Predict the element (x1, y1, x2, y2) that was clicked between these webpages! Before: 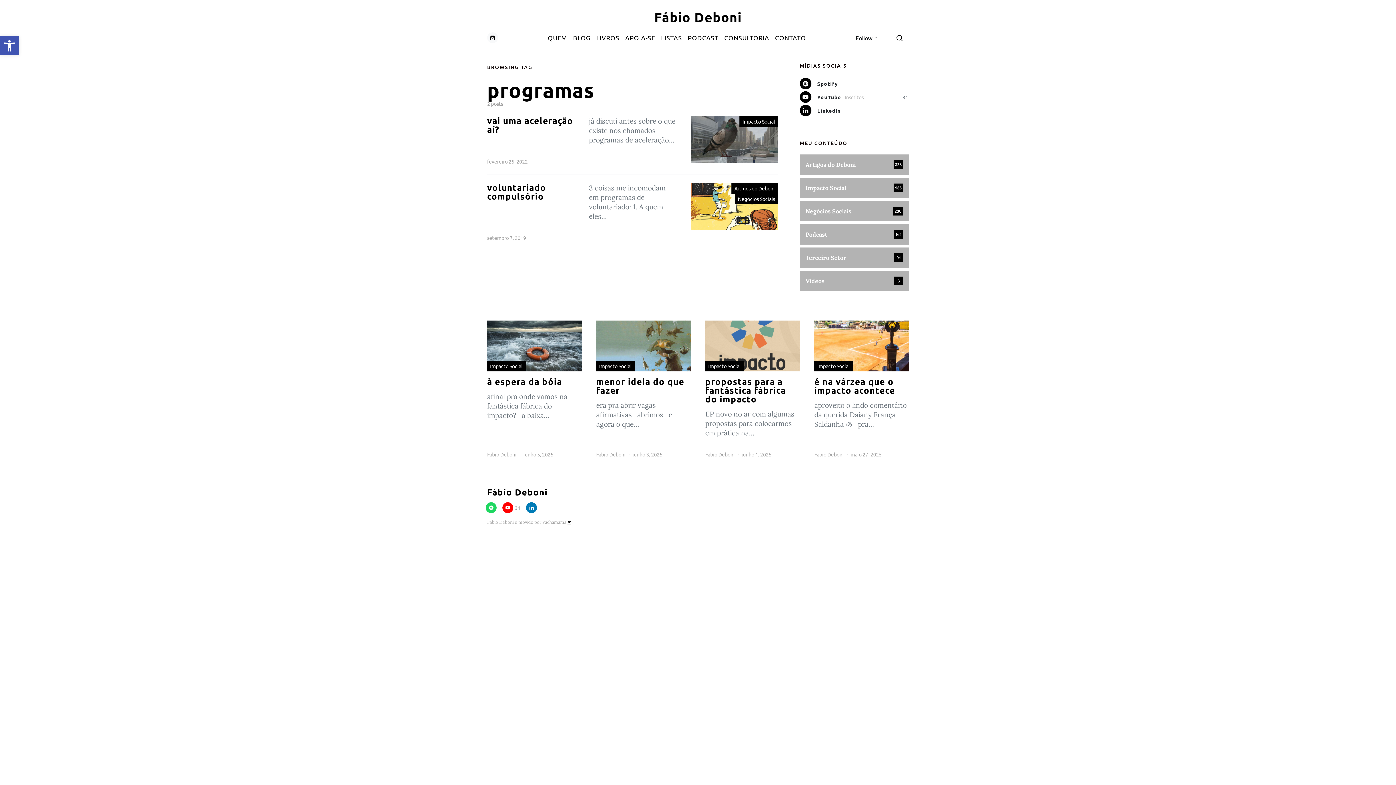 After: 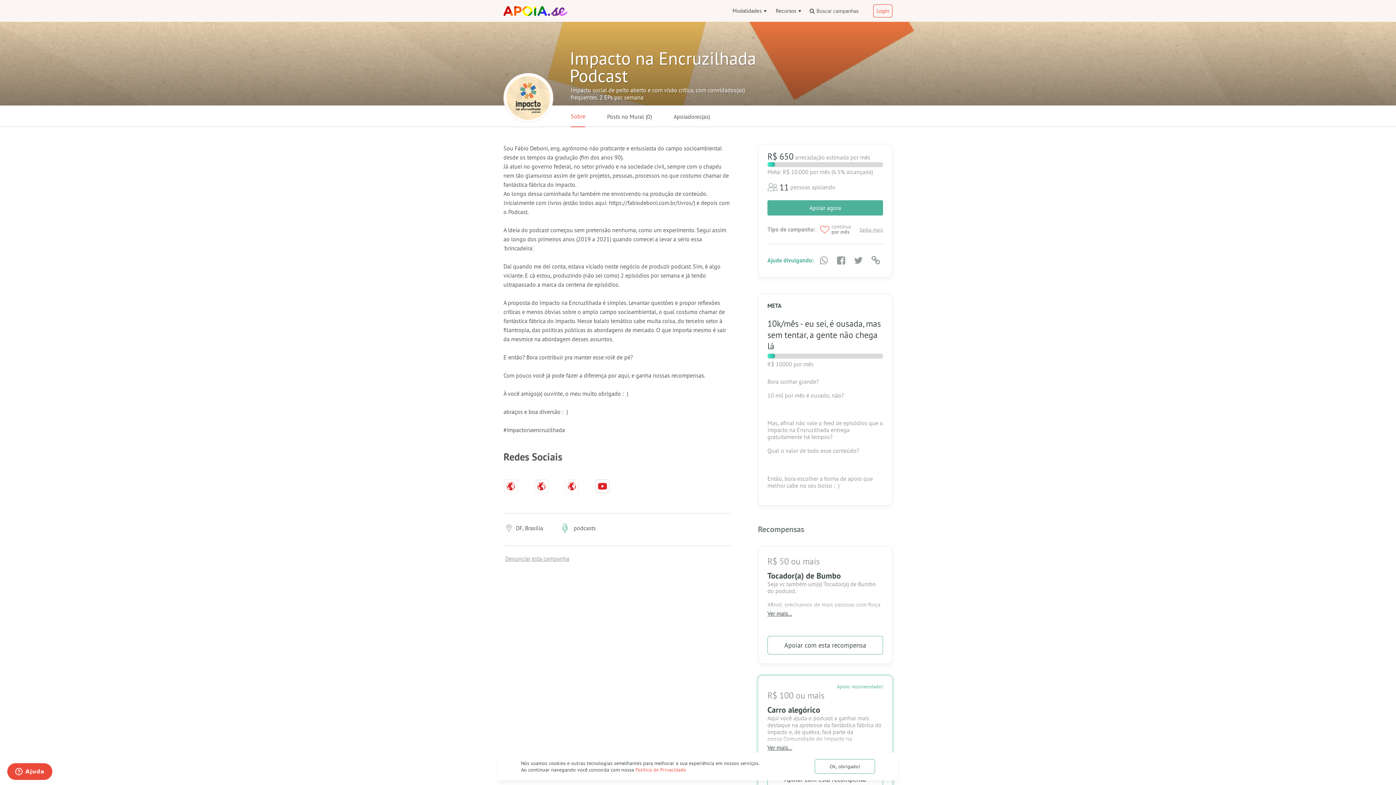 Action: label: APOIA-SE bbox: (622, 26, 658, 48)